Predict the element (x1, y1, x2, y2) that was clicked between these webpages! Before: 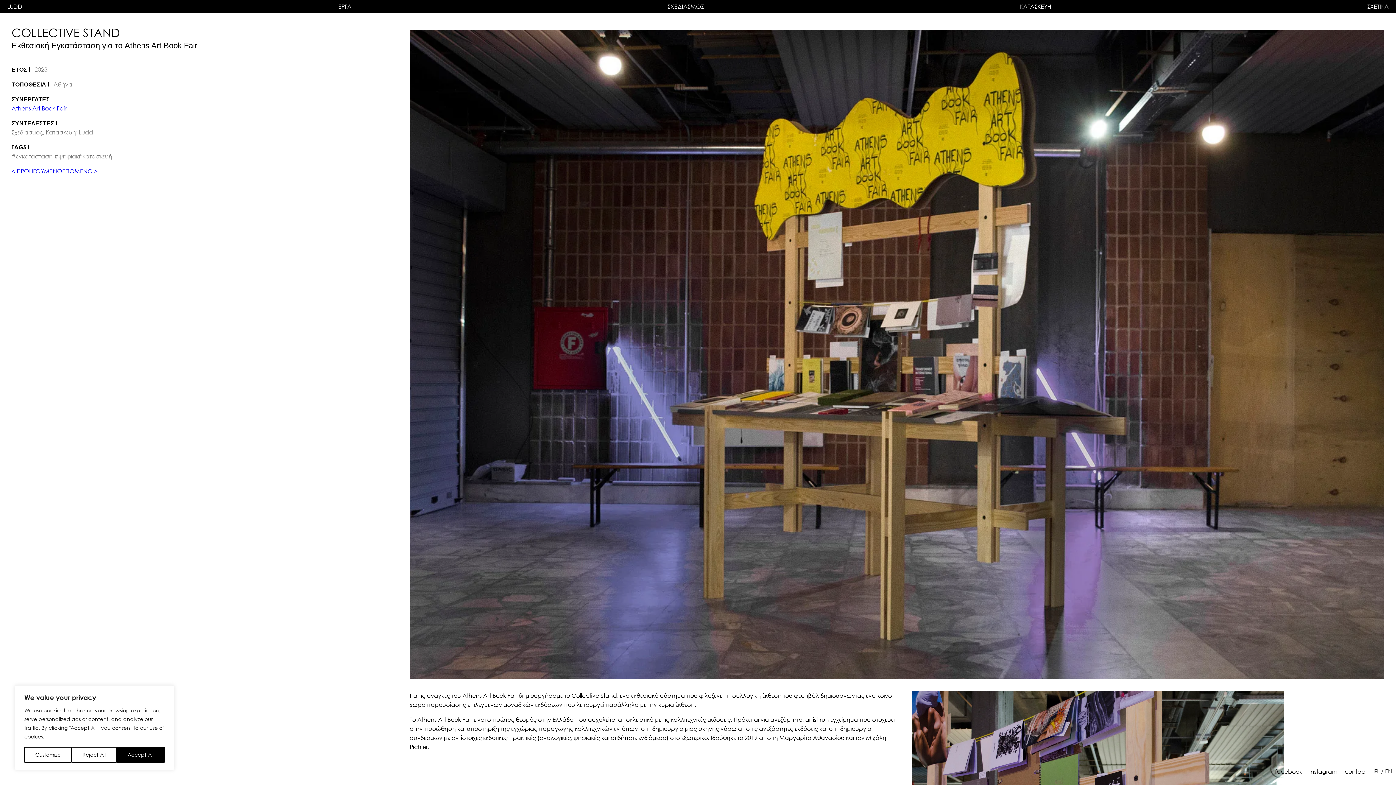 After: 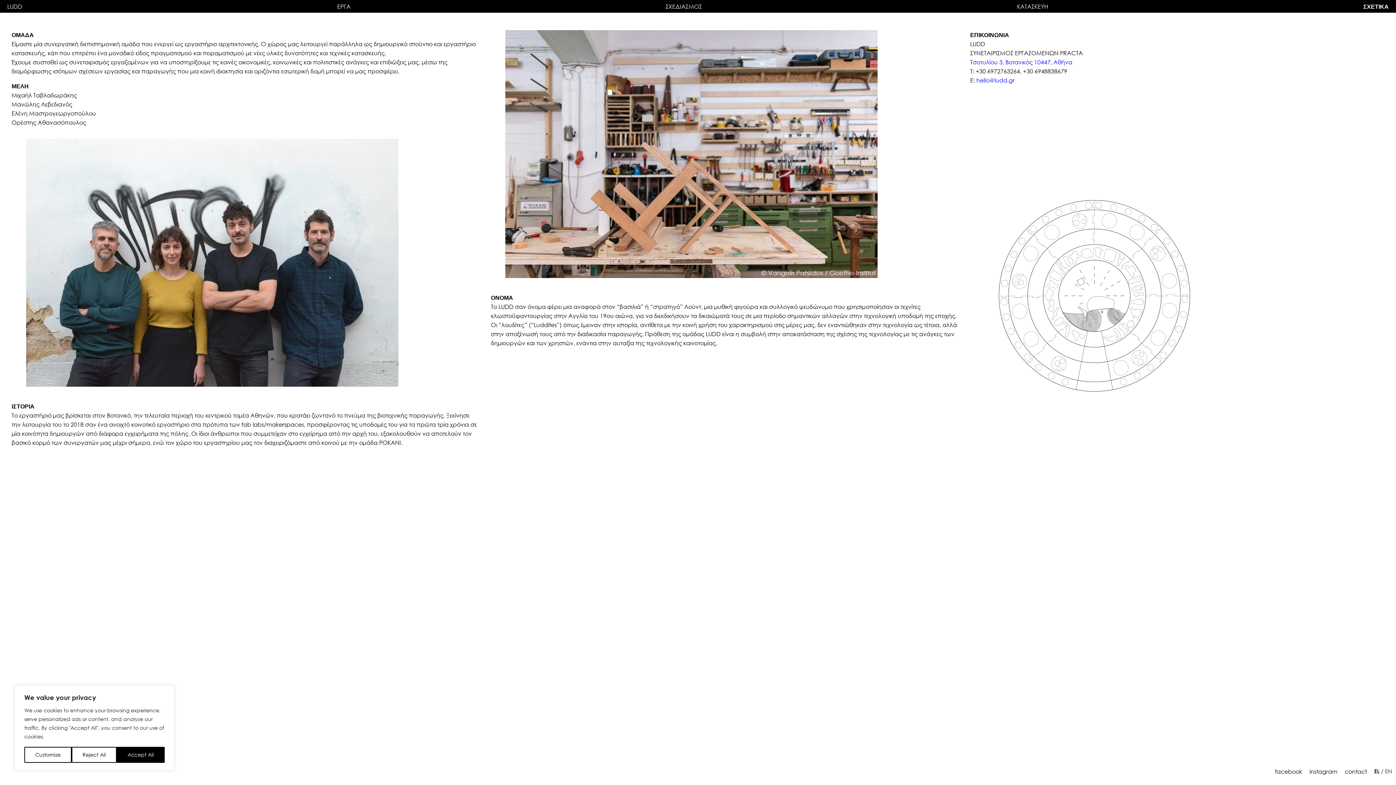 Action: label: ΣΧΕΤΙΚΑ bbox: (1367, 1, 1389, 10)